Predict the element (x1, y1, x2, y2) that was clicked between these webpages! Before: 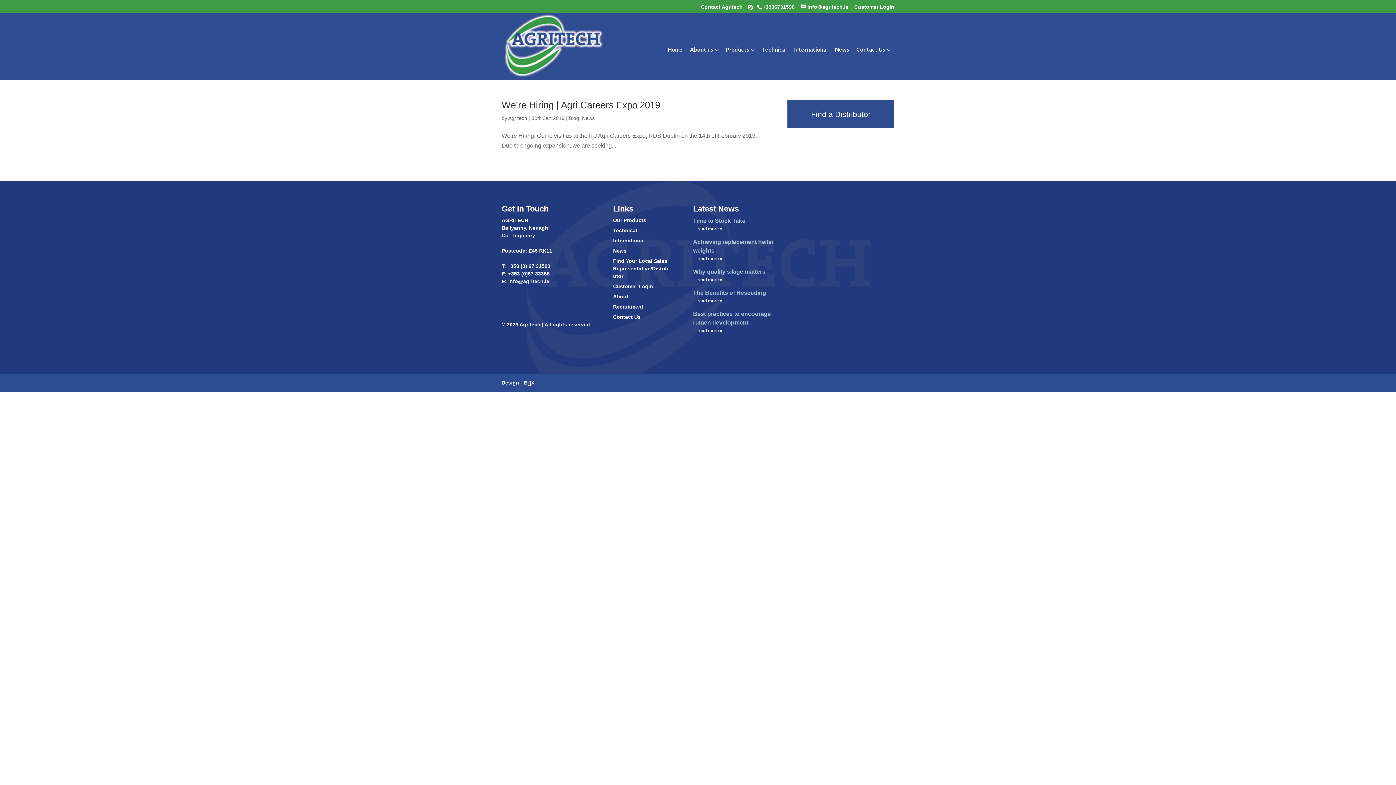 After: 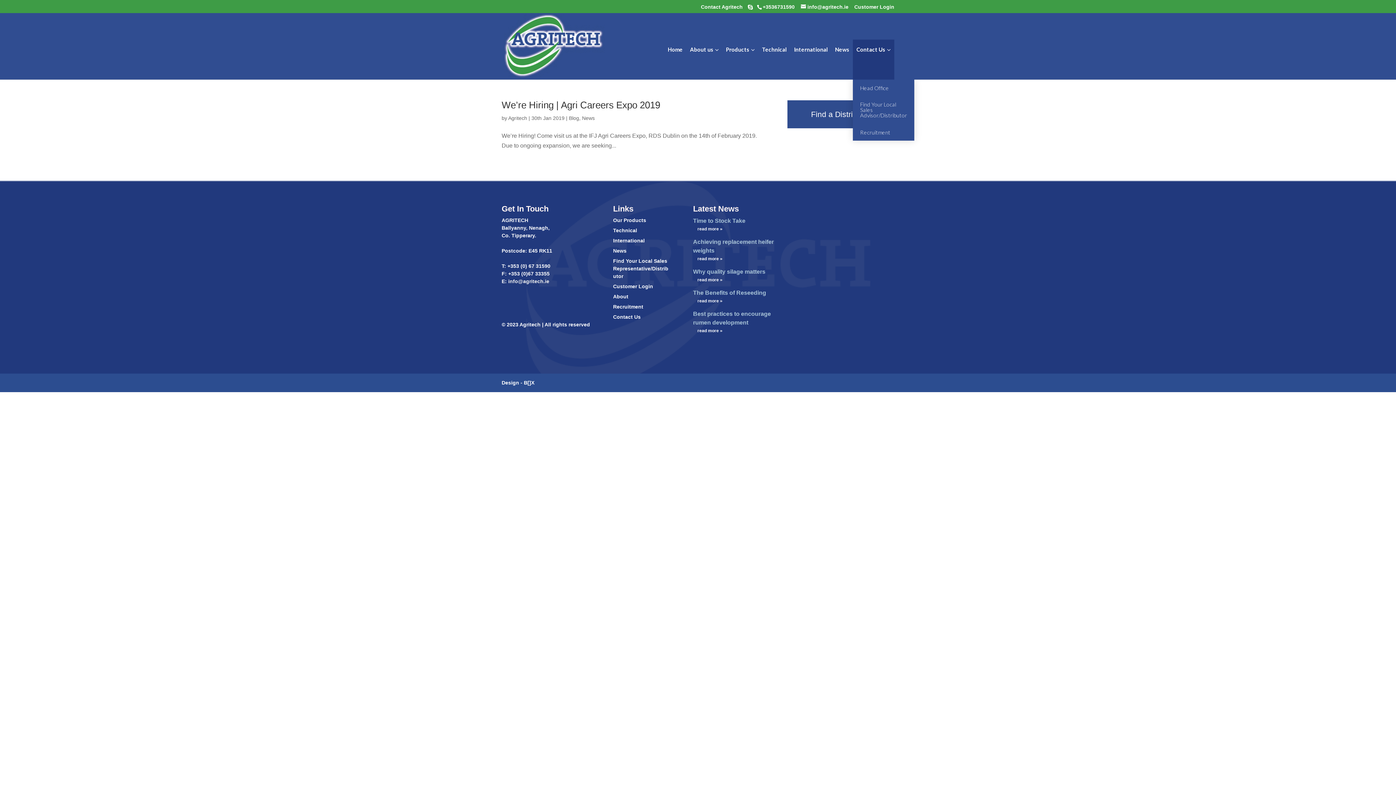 Action: label: Contact Us bbox: (853, 39, 894, 79)